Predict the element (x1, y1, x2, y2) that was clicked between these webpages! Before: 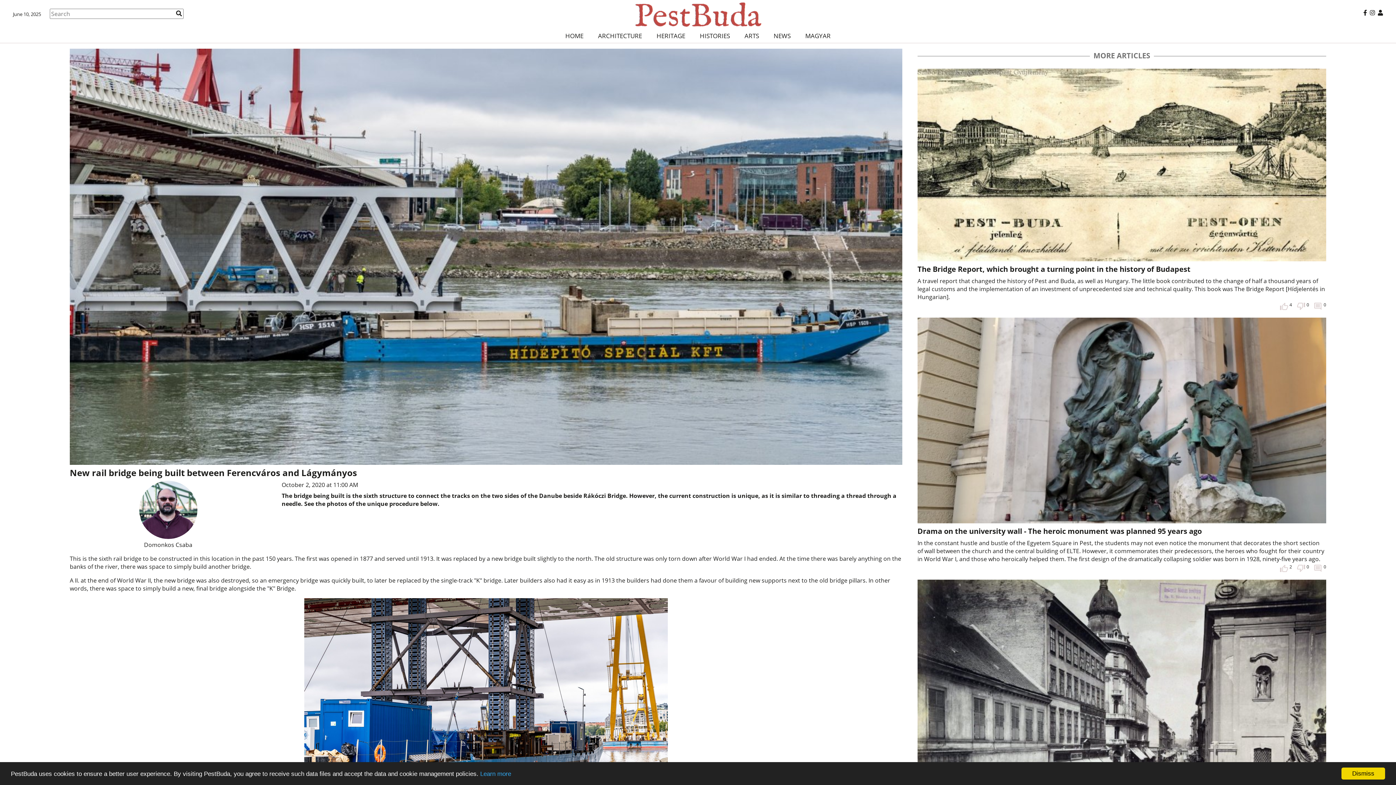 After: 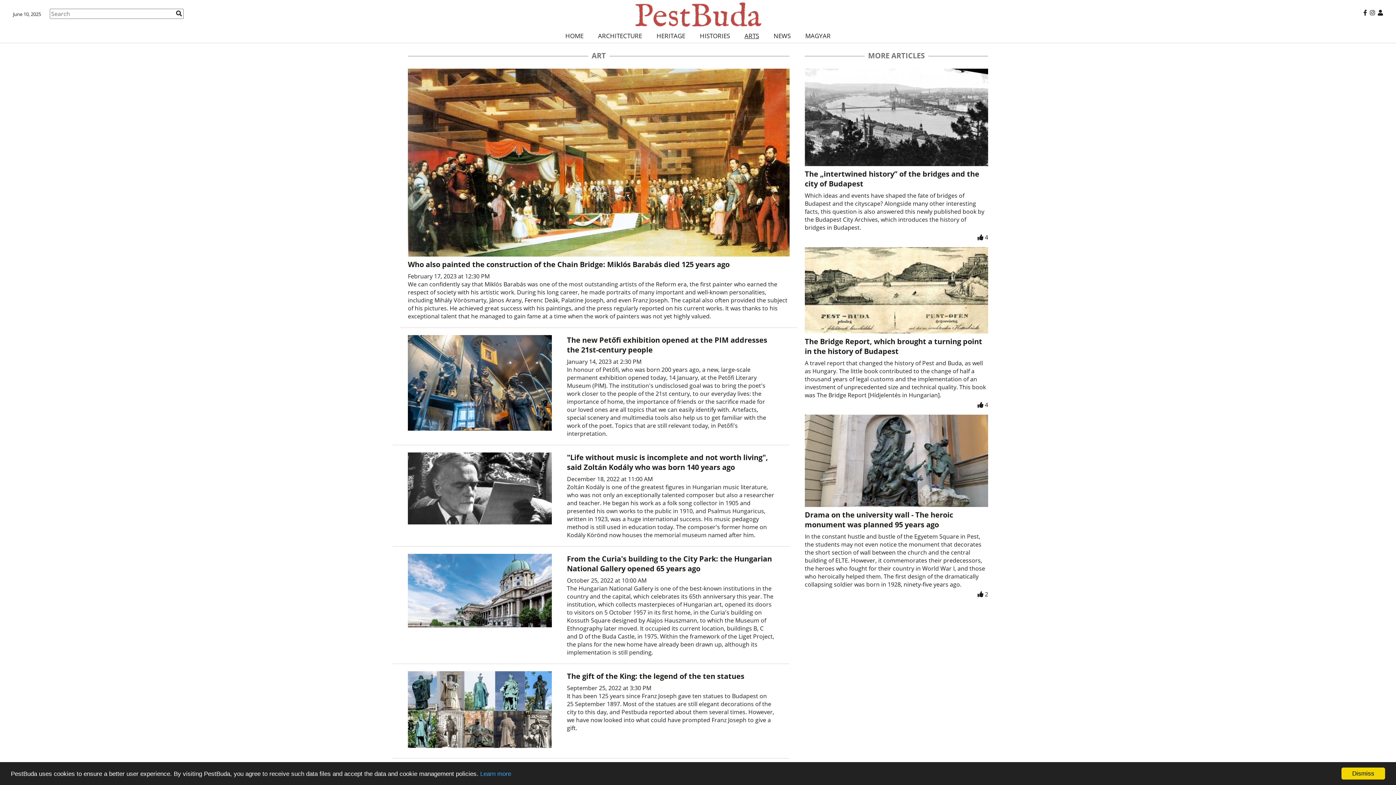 Action: bbox: (737, 29, 766, 42) label: ARTS